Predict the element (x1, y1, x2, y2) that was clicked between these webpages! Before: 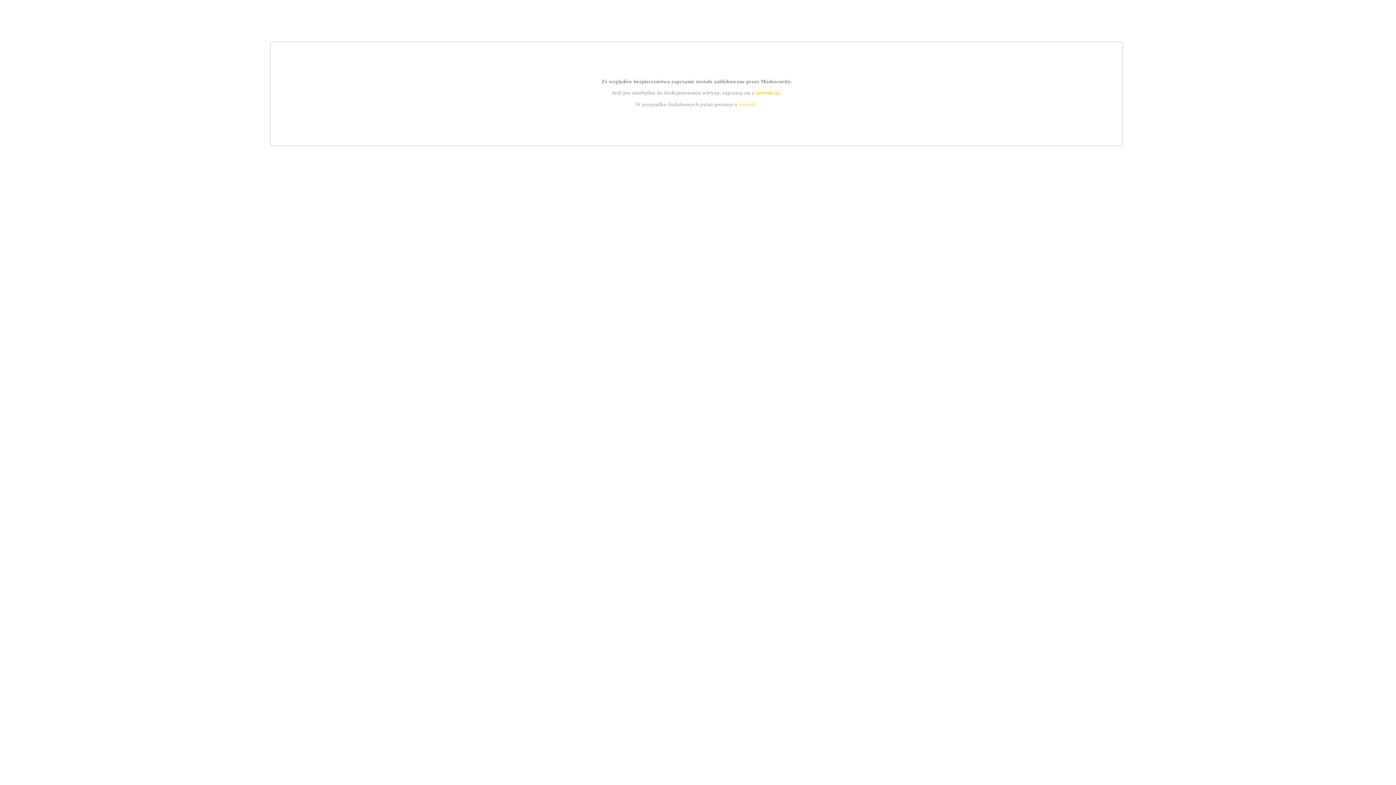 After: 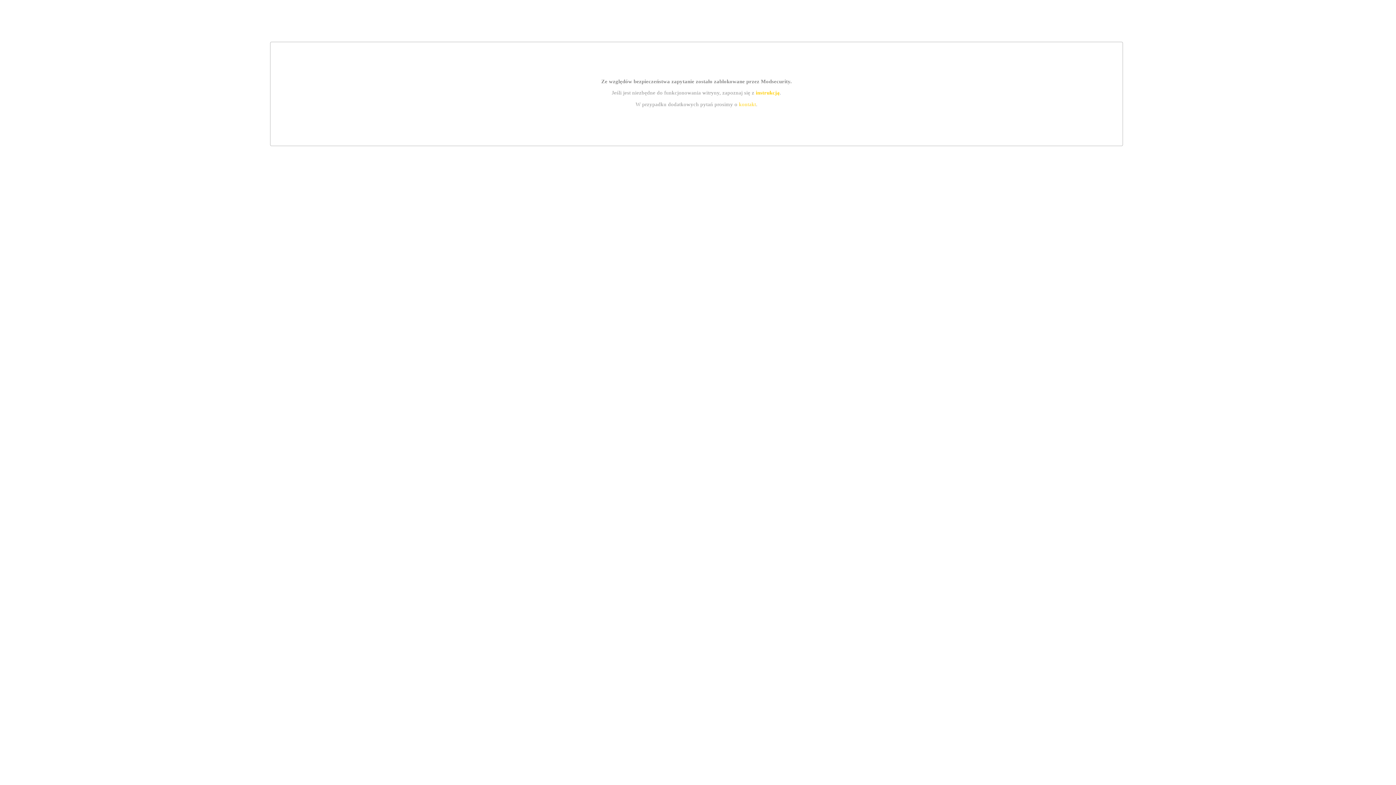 Action: label: instrukcją bbox: (755, 89, 779, 95)